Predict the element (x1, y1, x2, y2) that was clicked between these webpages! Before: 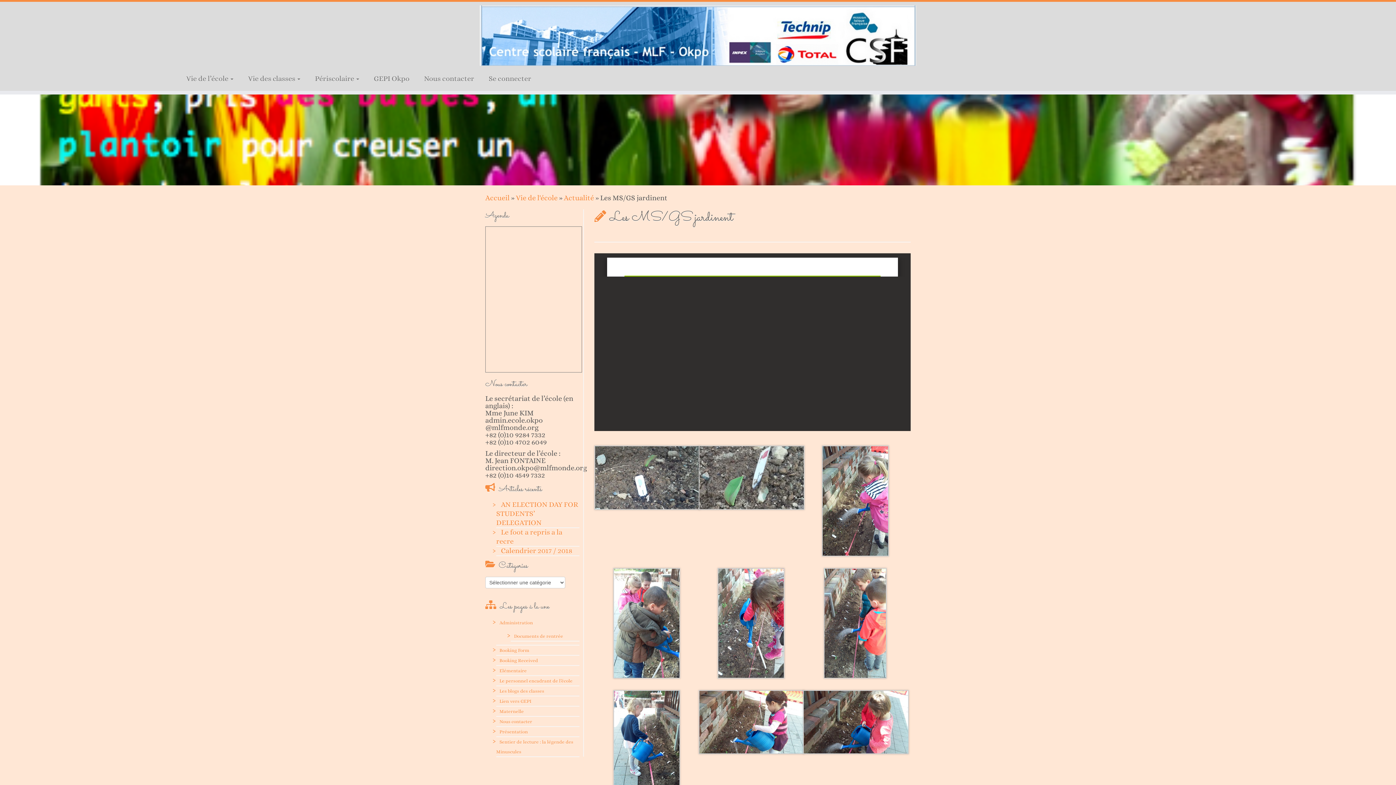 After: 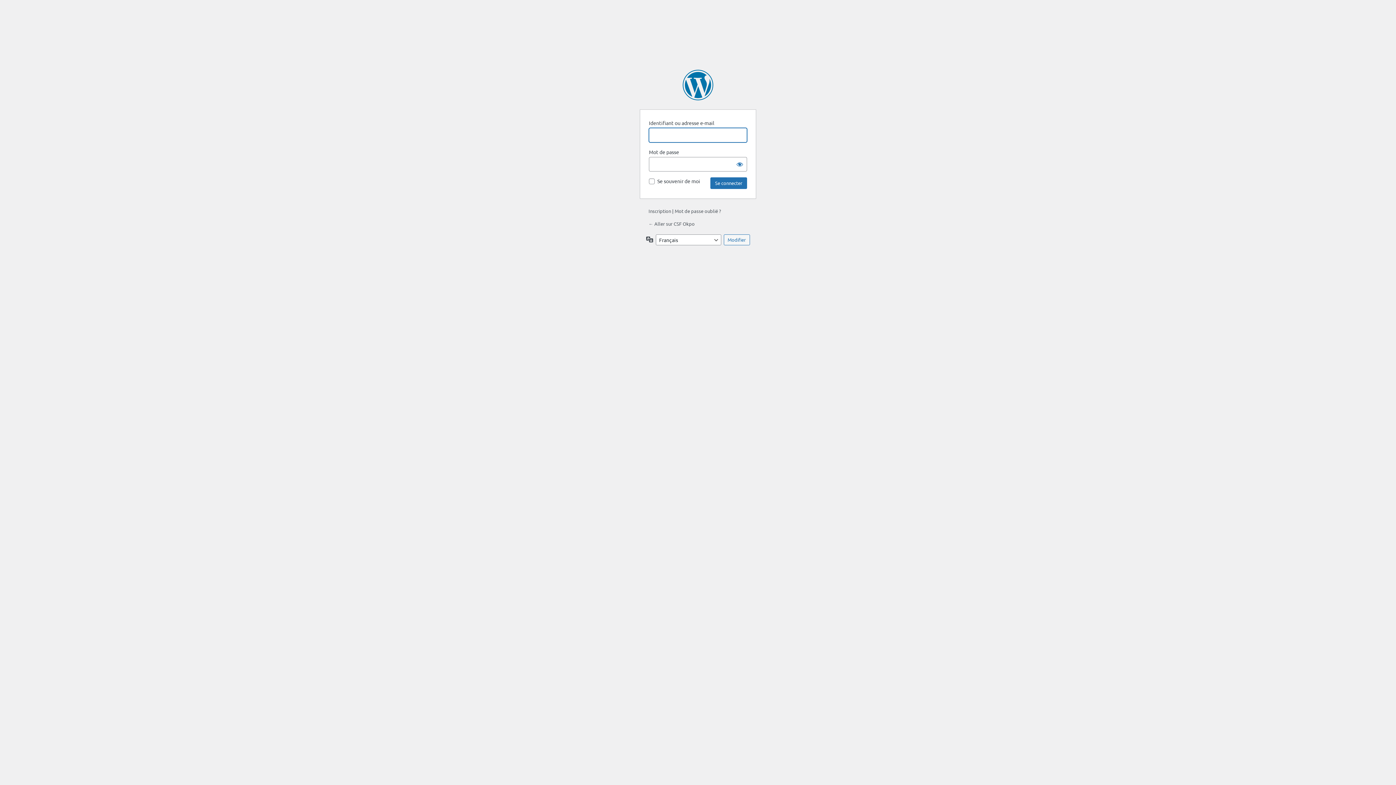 Action: label: Se connecter bbox: (481, 71, 538, 86)